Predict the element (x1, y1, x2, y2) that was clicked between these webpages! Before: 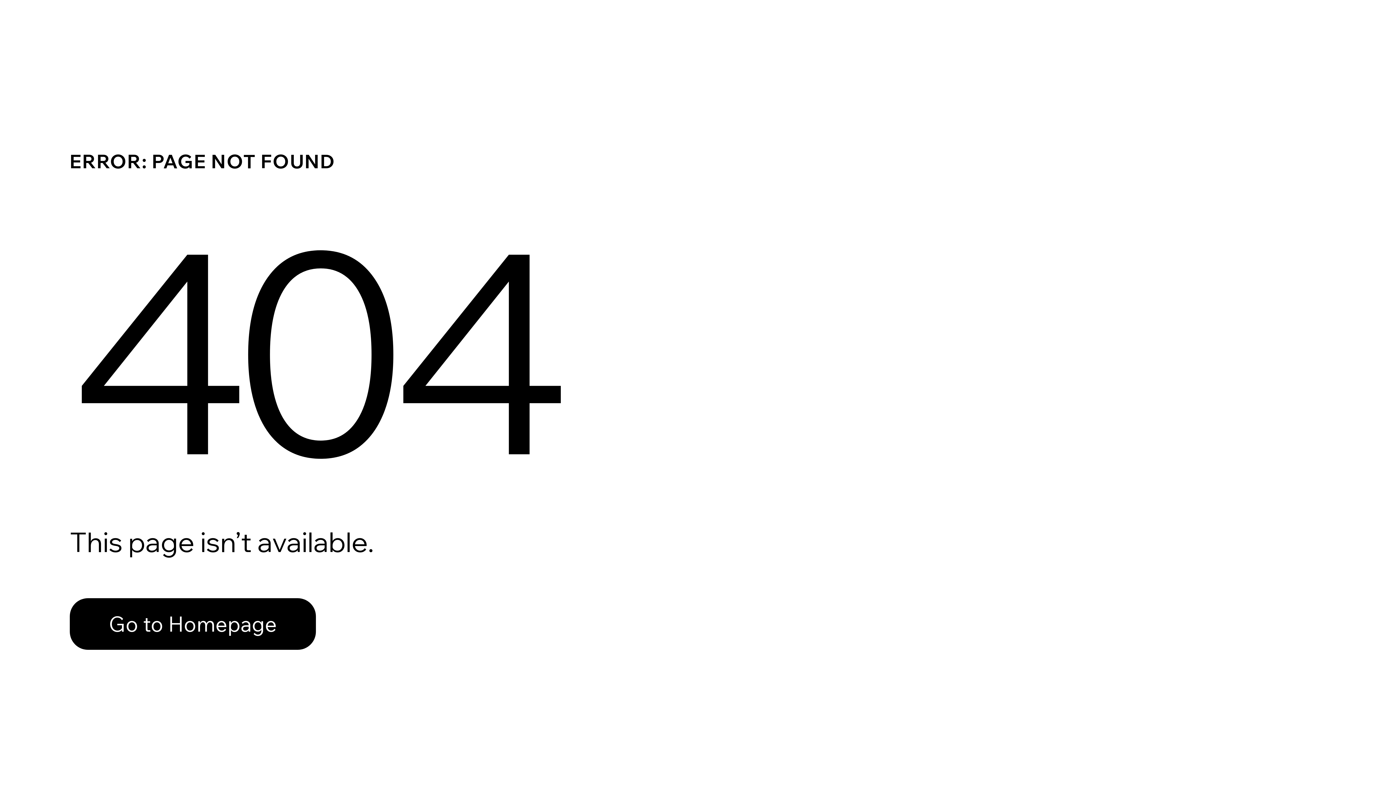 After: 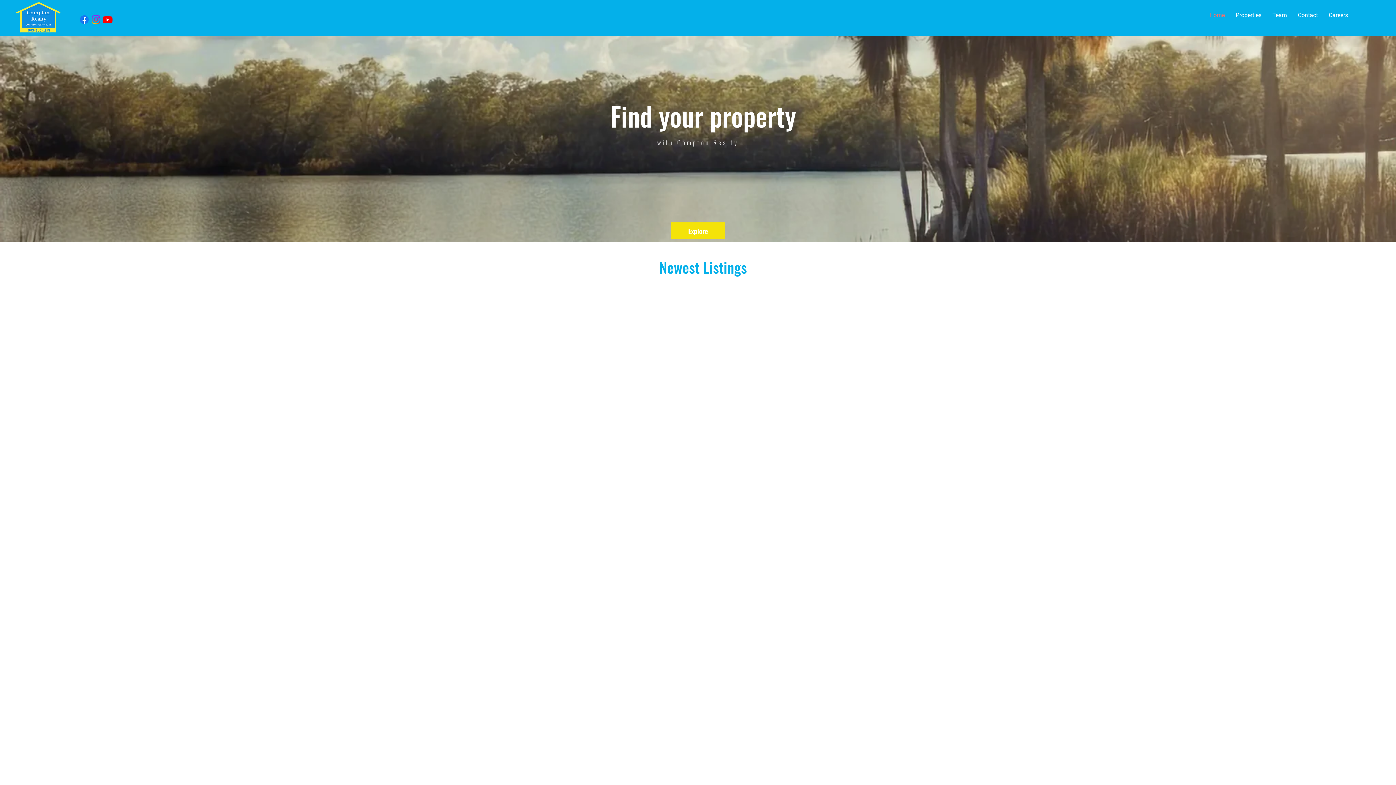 Action: label: Go to Homepage bbox: (69, 598, 316, 650)